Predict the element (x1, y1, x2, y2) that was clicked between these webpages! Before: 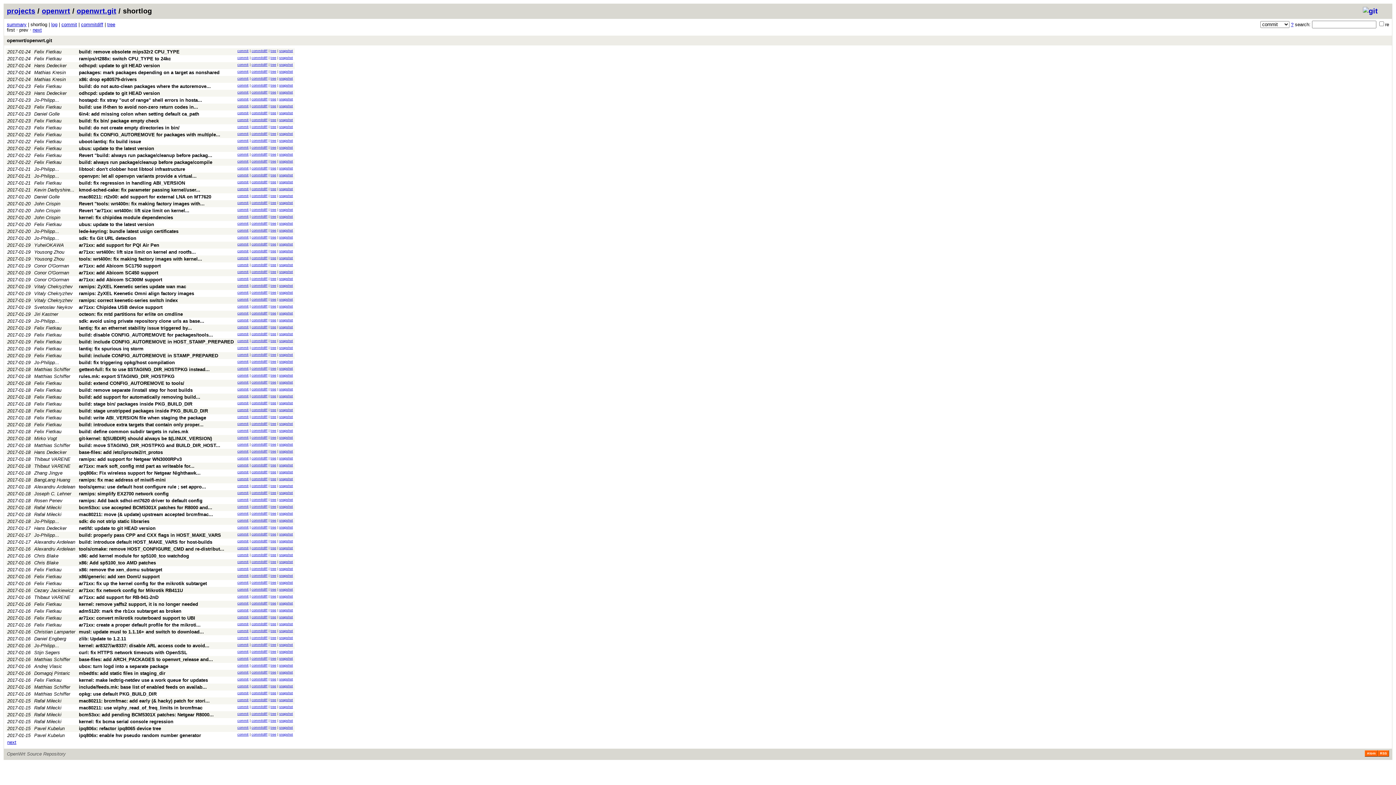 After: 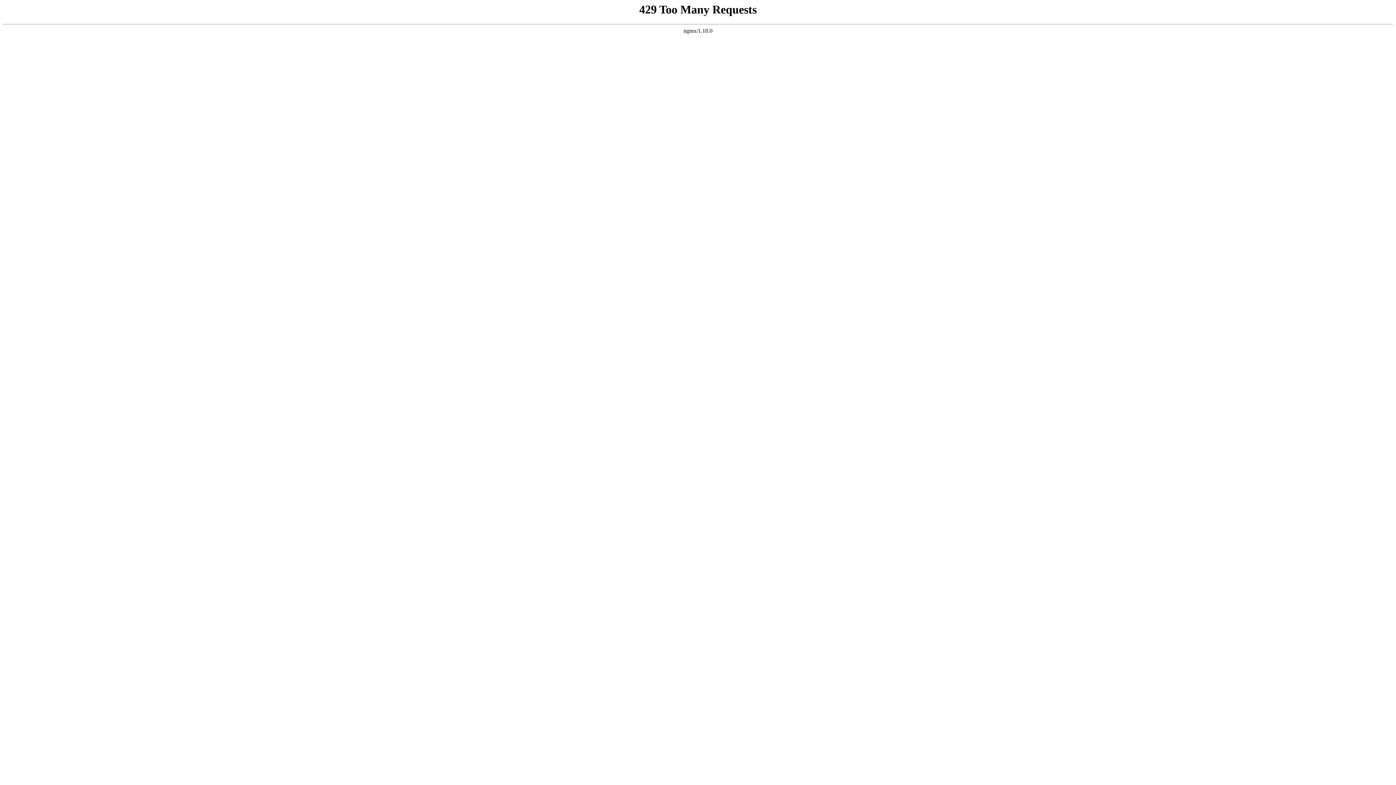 Action: label: commit bbox: (237, 208, 248, 211)